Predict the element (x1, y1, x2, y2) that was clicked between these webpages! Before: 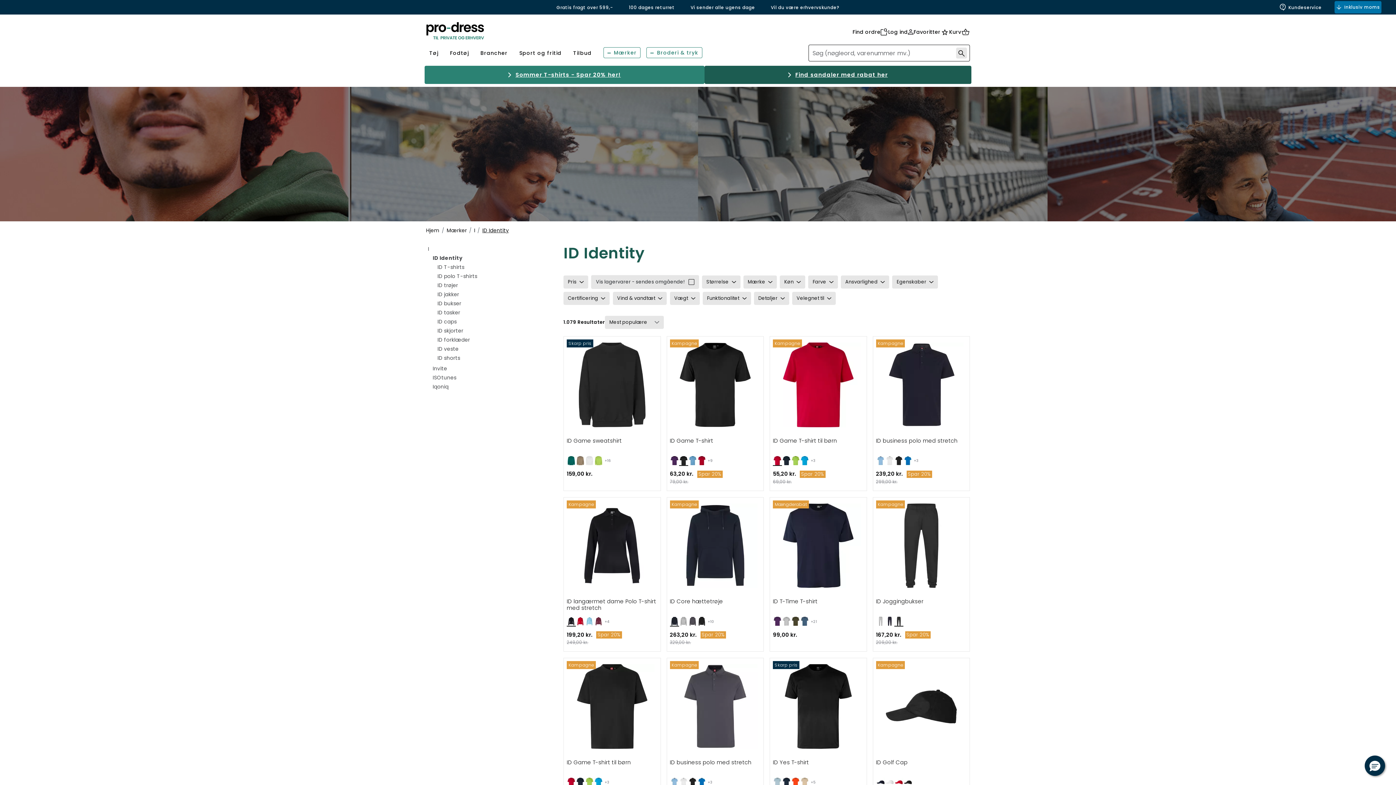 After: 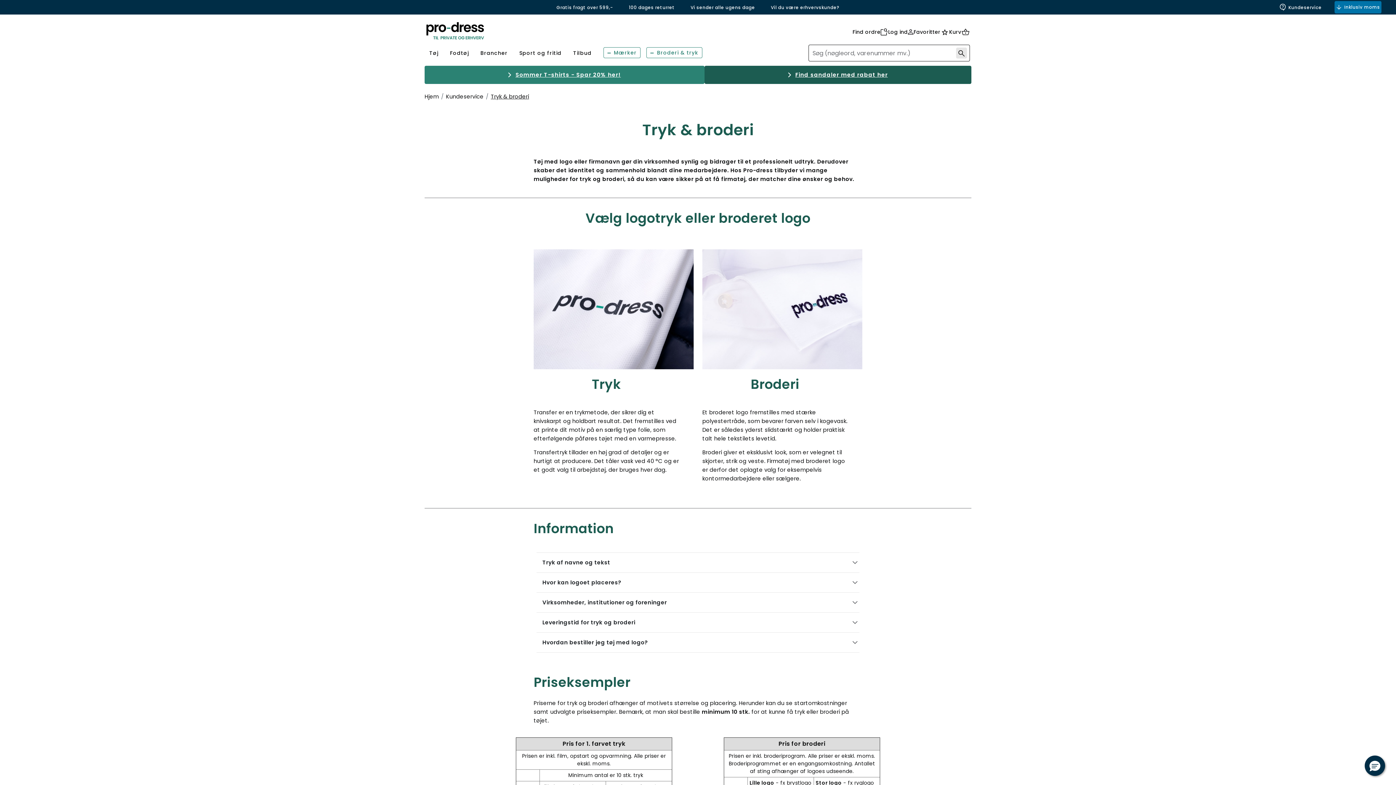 Action: bbox: (646, 47, 702, 58) label: Broderi & tryk